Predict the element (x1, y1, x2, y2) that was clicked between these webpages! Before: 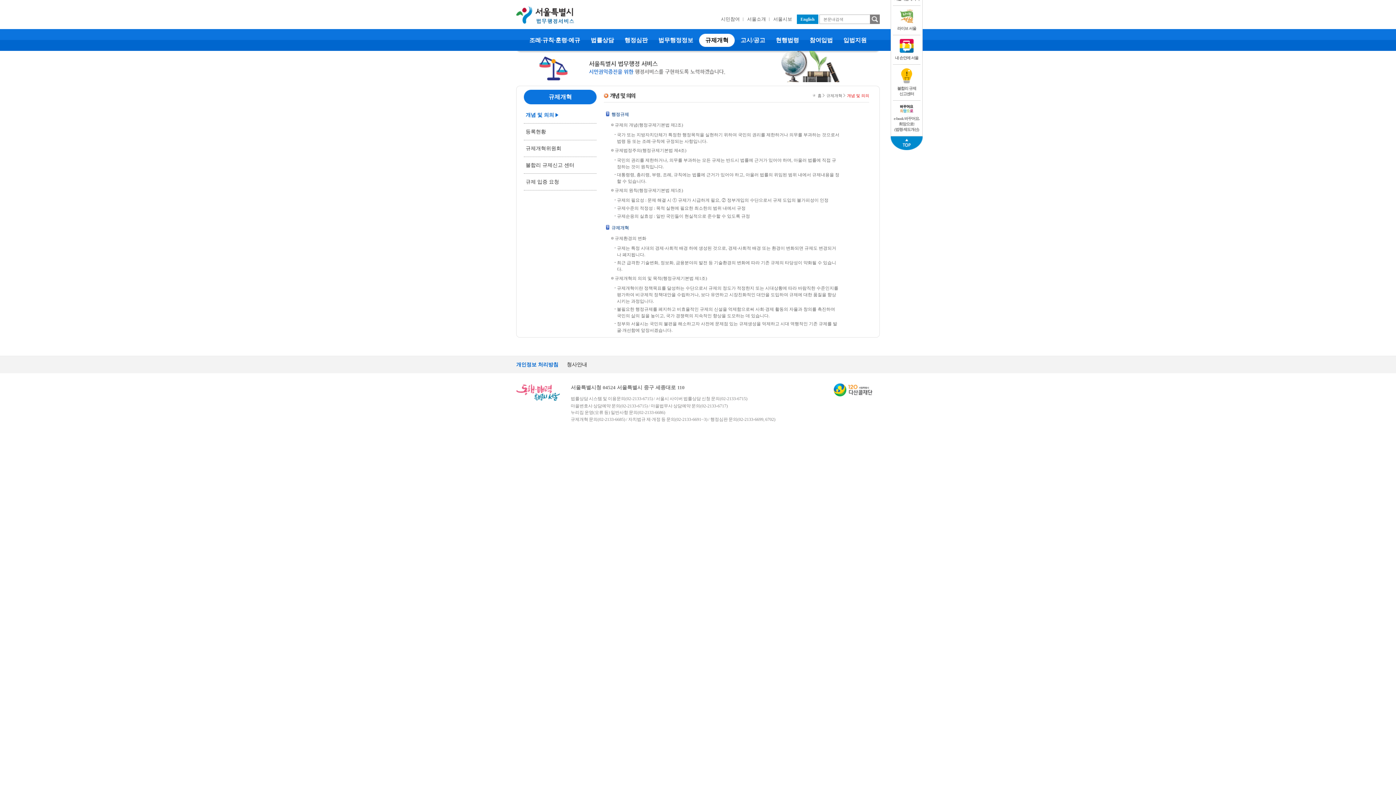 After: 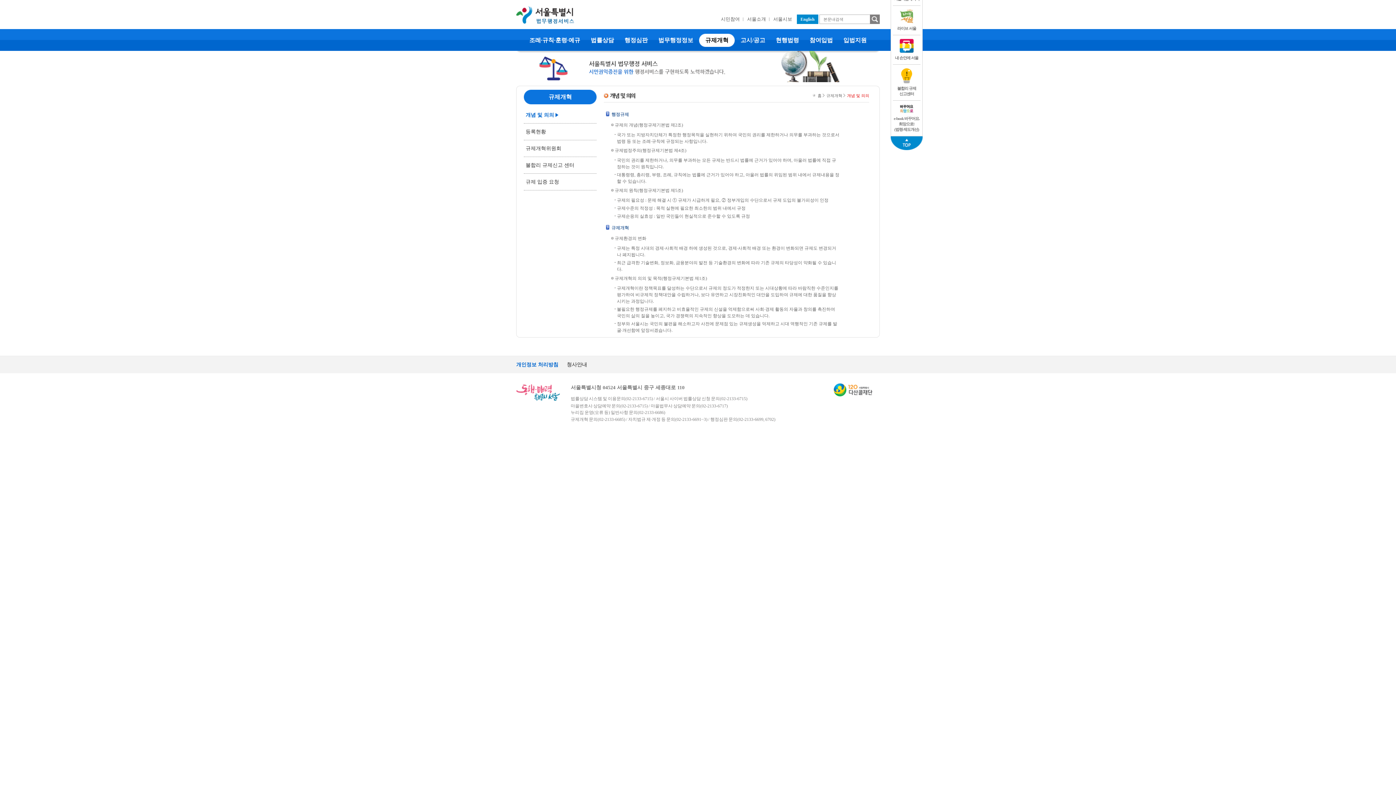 Action: bbox: (890, 136, 922, 150)